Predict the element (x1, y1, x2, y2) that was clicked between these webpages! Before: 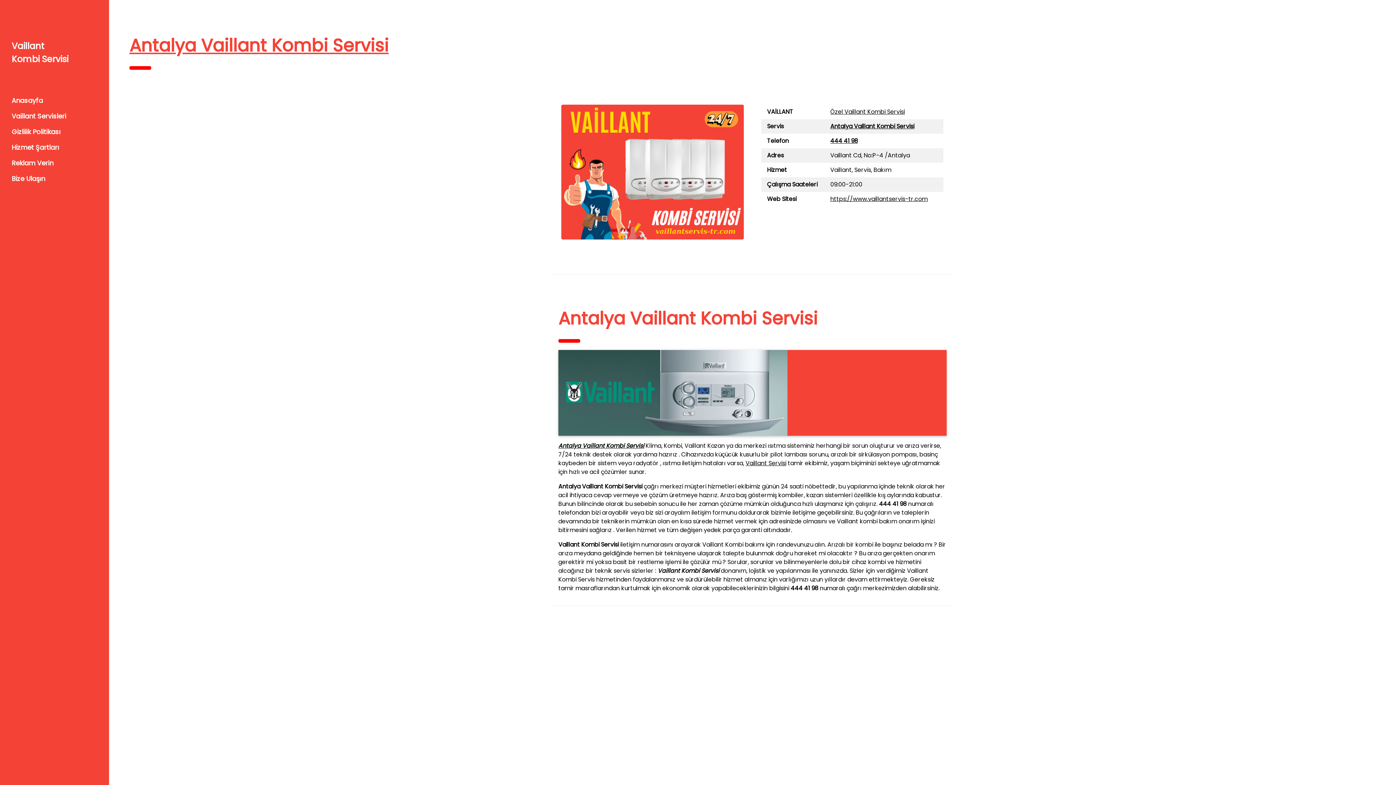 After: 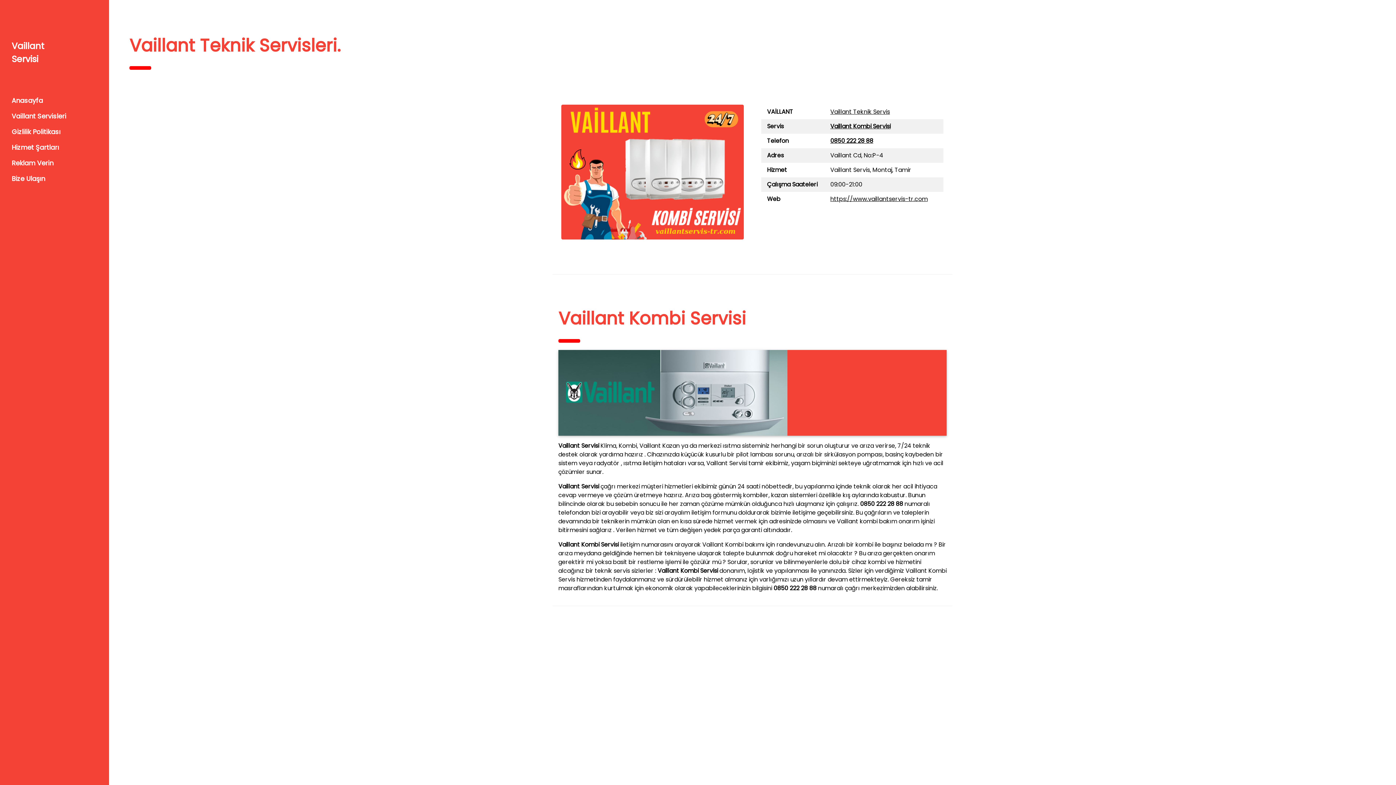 Action: bbox: (830, 107, 905, 116) label: Özel Vaillant Kombi Servisi